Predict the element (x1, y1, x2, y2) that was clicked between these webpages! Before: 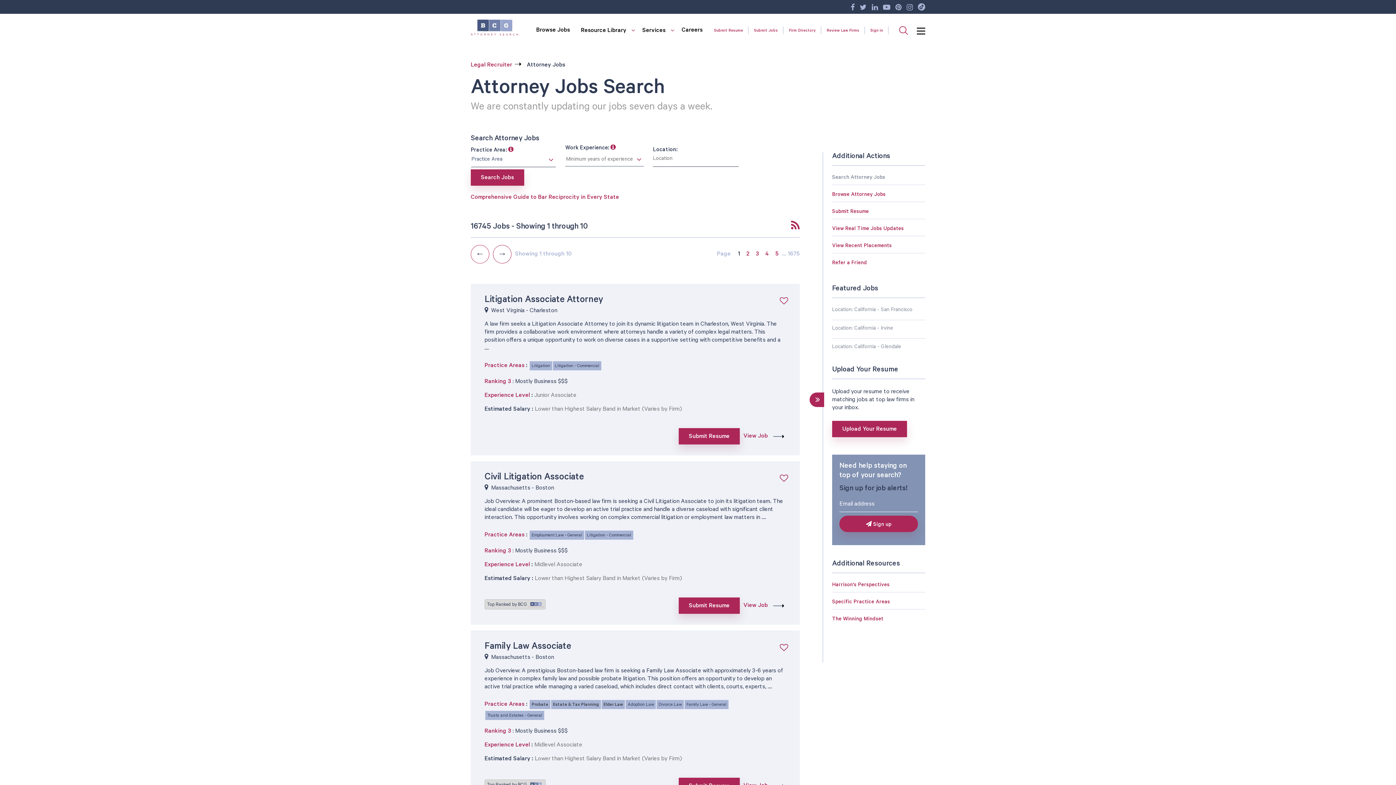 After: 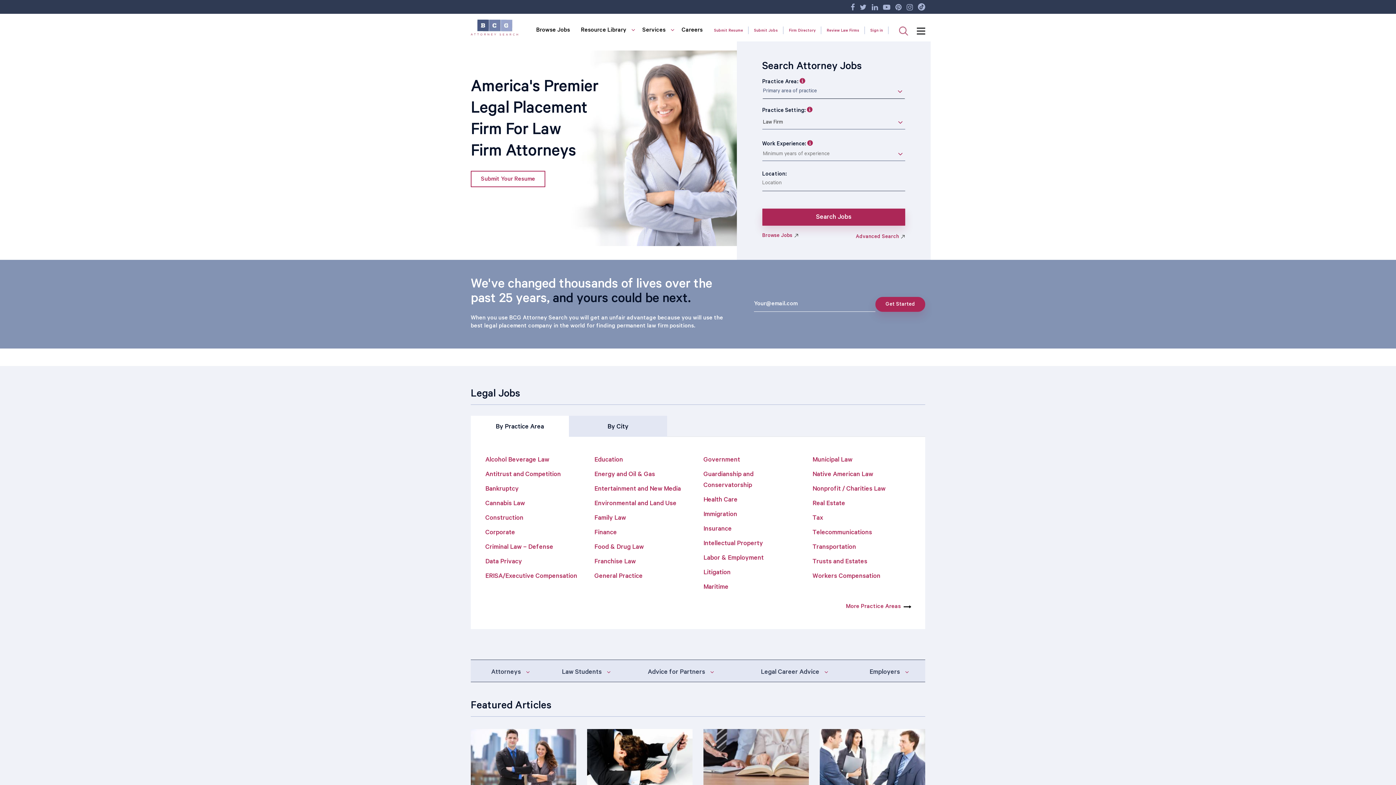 Action: bbox: (470, 17, 518, 37)